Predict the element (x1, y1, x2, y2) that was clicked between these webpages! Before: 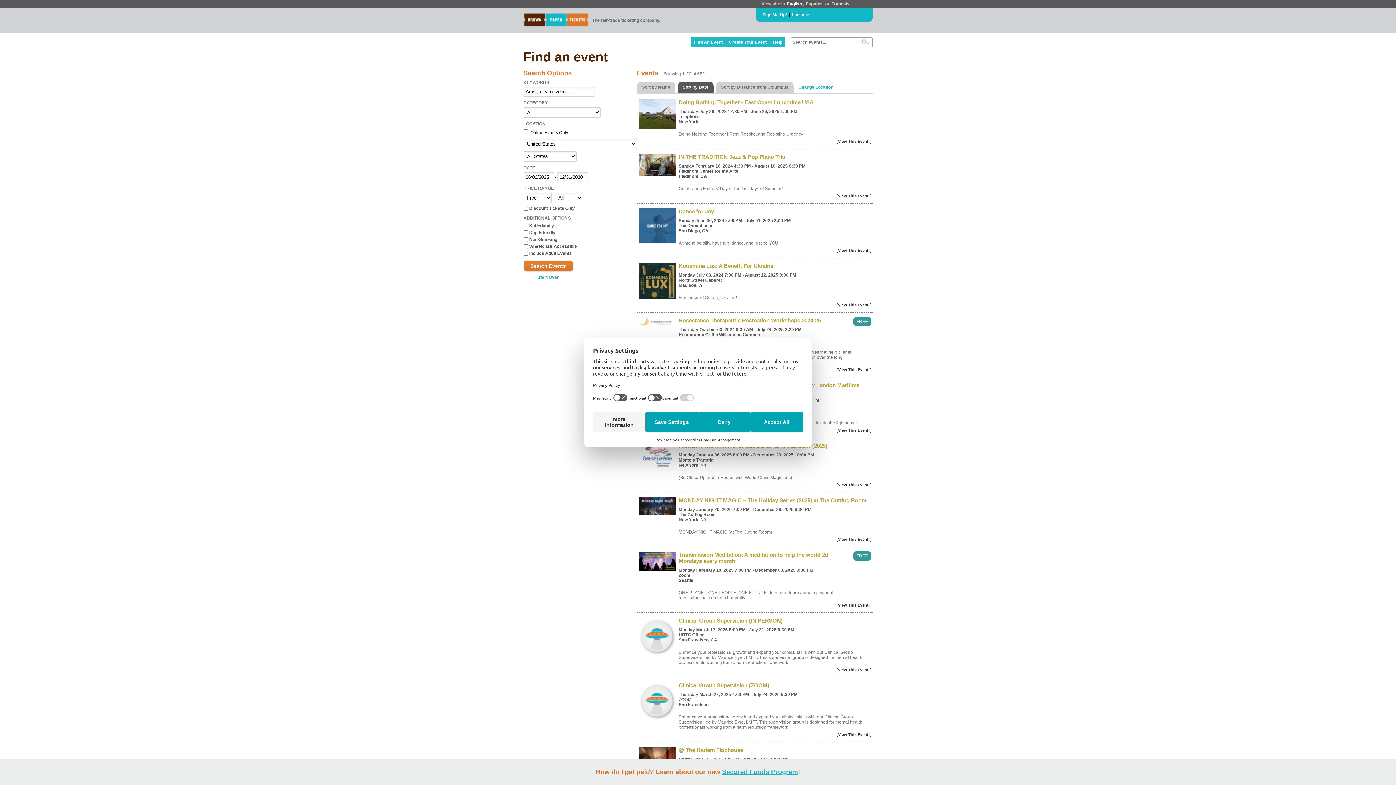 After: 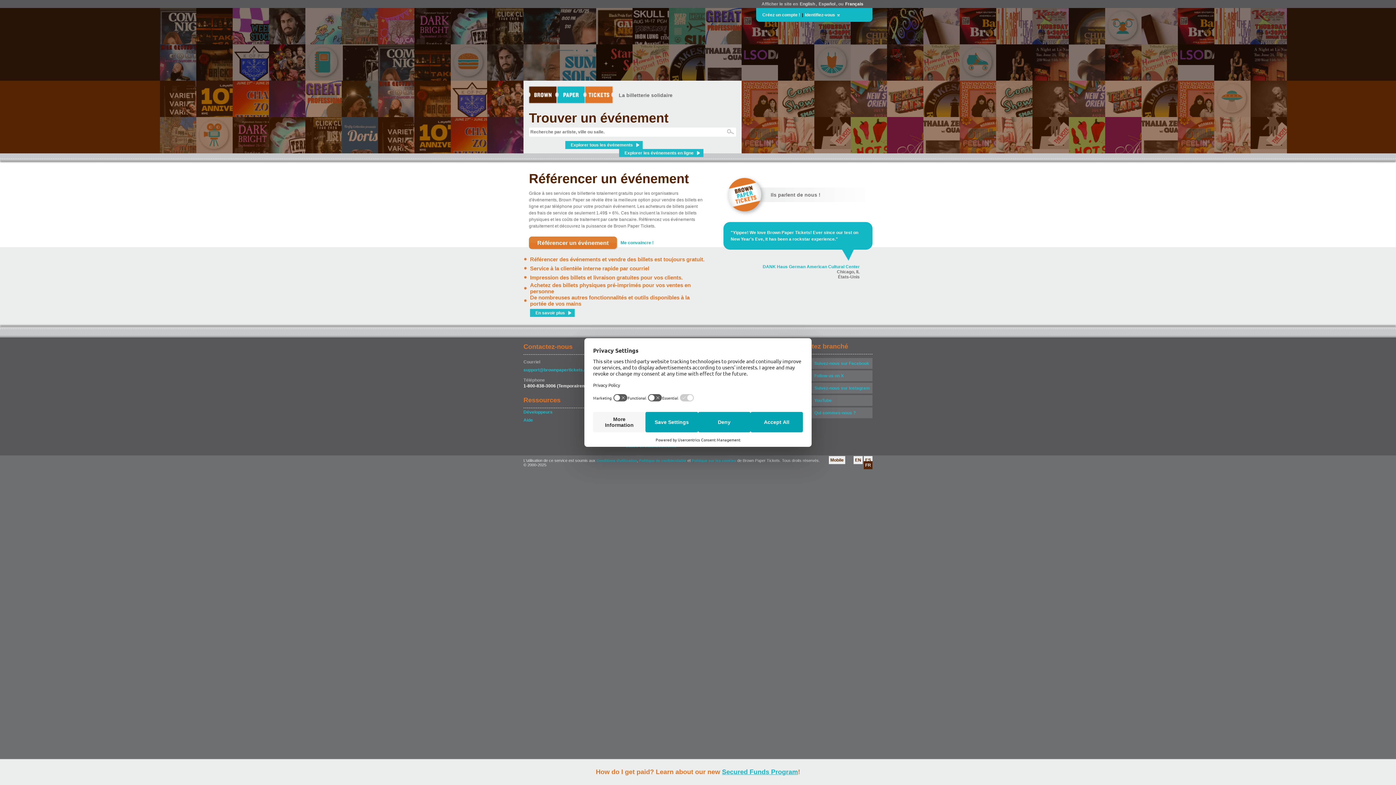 Action: label: Français bbox: (830, 0, 850, 7)